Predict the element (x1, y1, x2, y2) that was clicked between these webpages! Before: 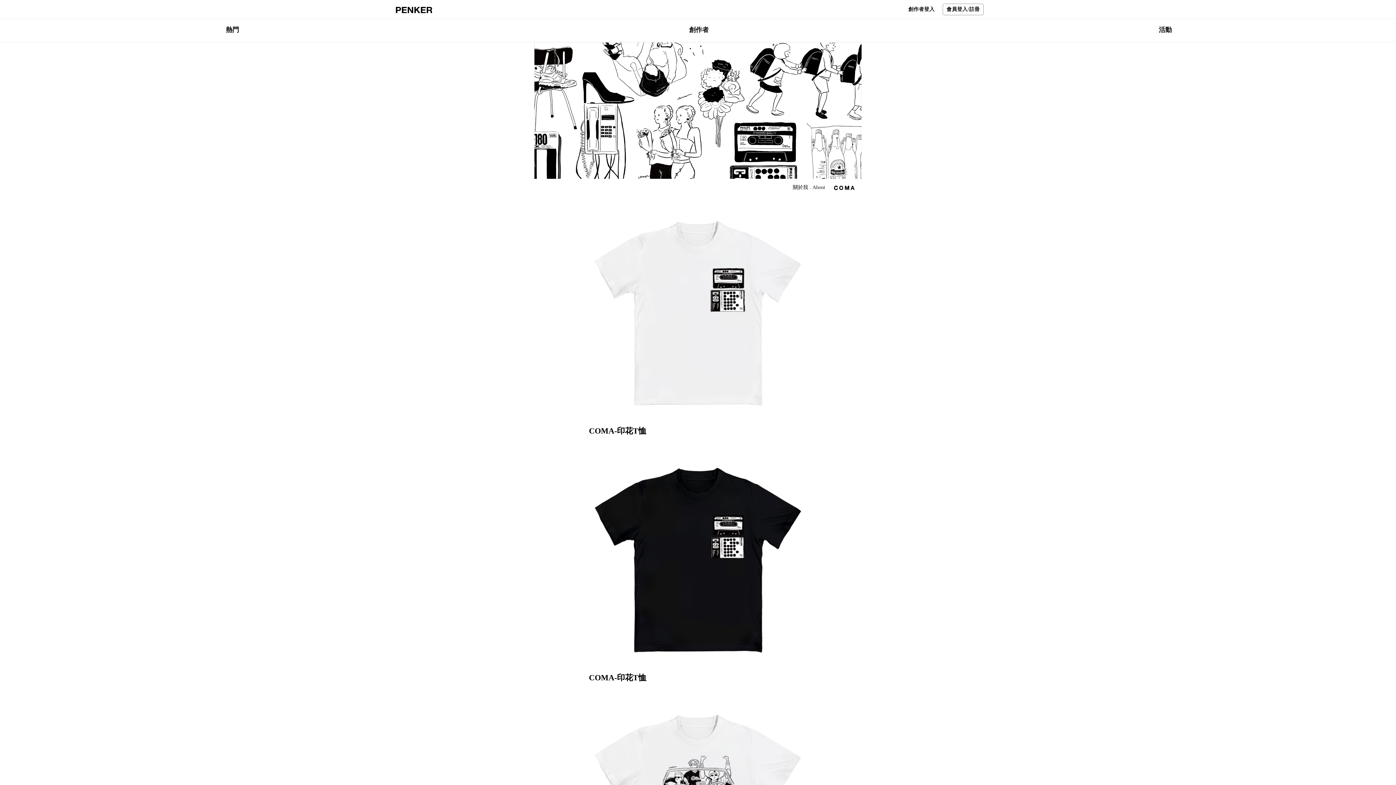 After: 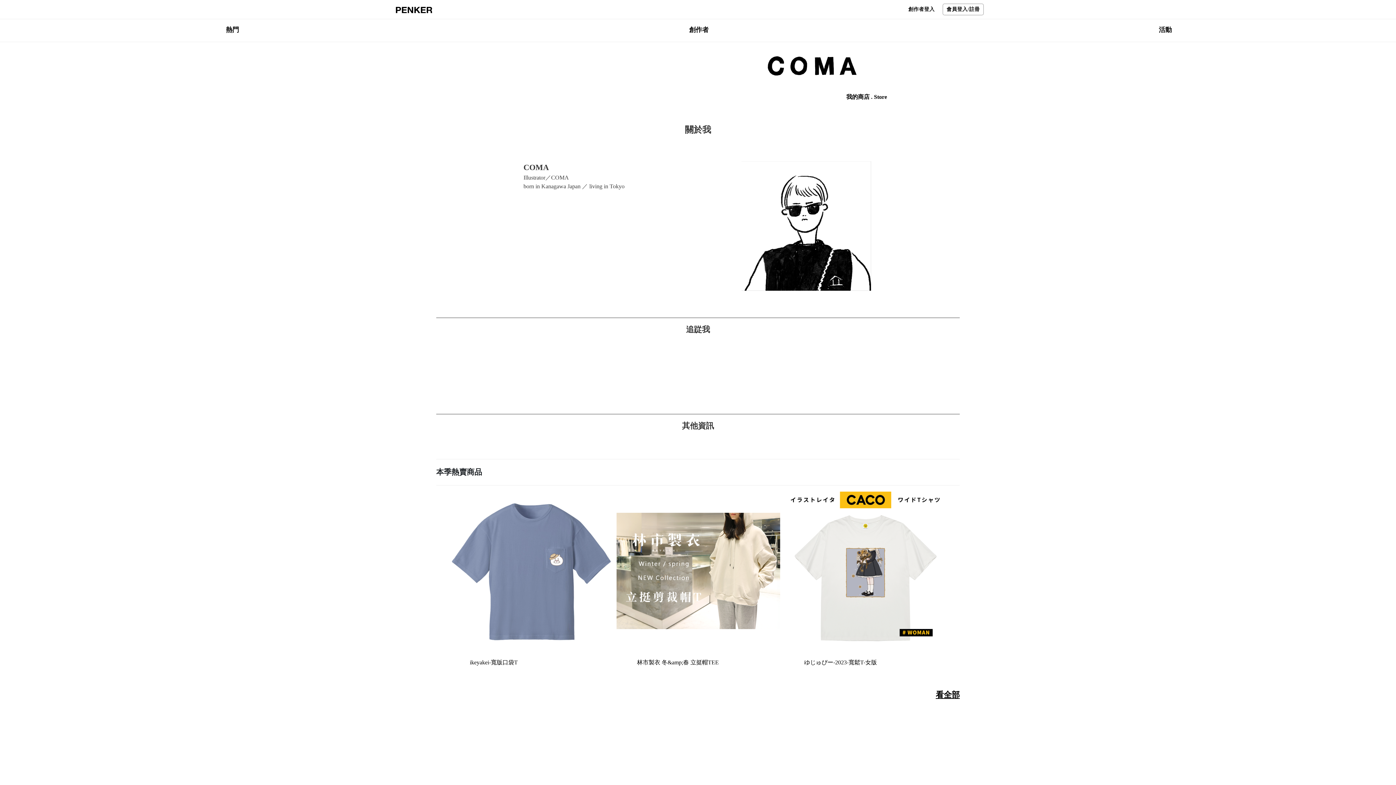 Action: label: 關於我 . About  bbox: (793, 182, 861, 193)